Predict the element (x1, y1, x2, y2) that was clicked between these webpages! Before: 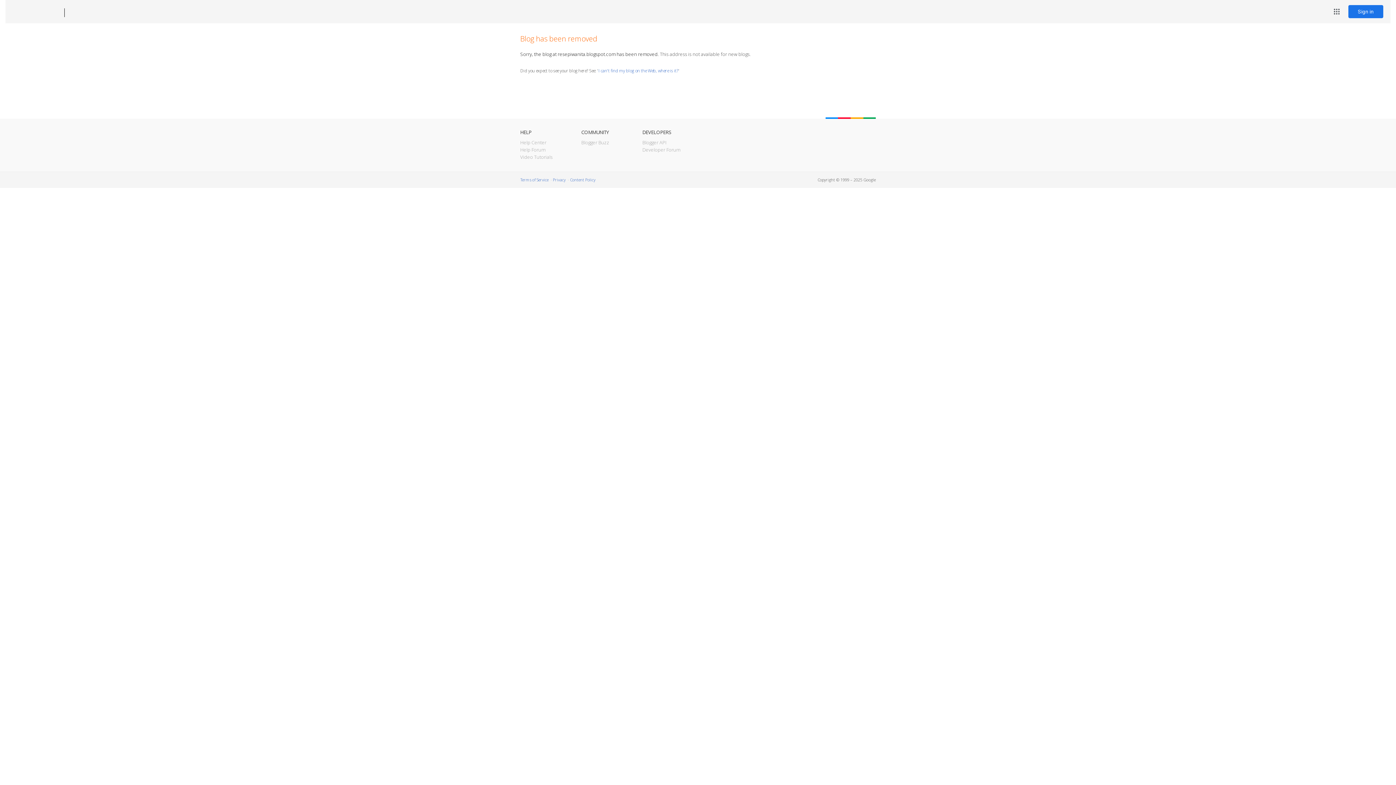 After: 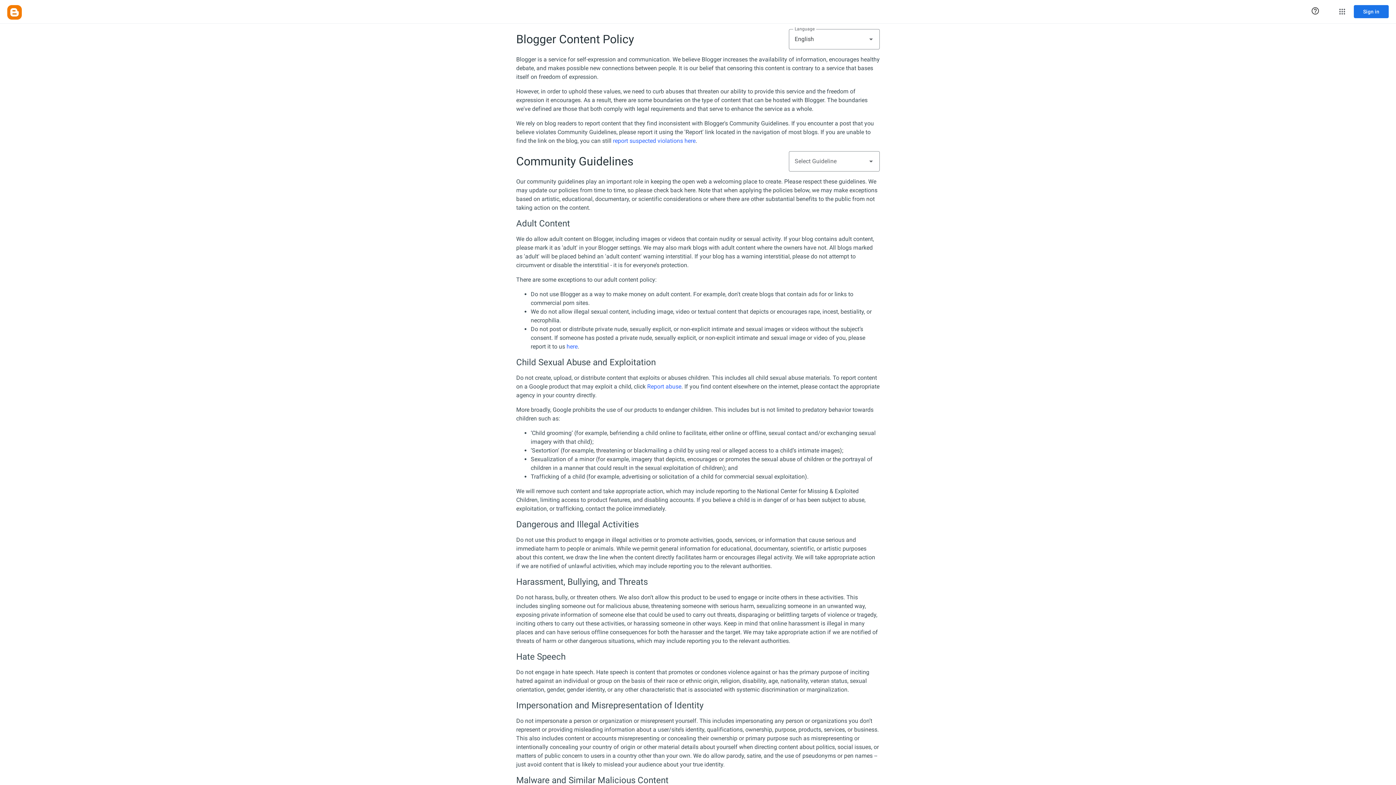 Action: bbox: (570, 177, 595, 182) label: Content Policy